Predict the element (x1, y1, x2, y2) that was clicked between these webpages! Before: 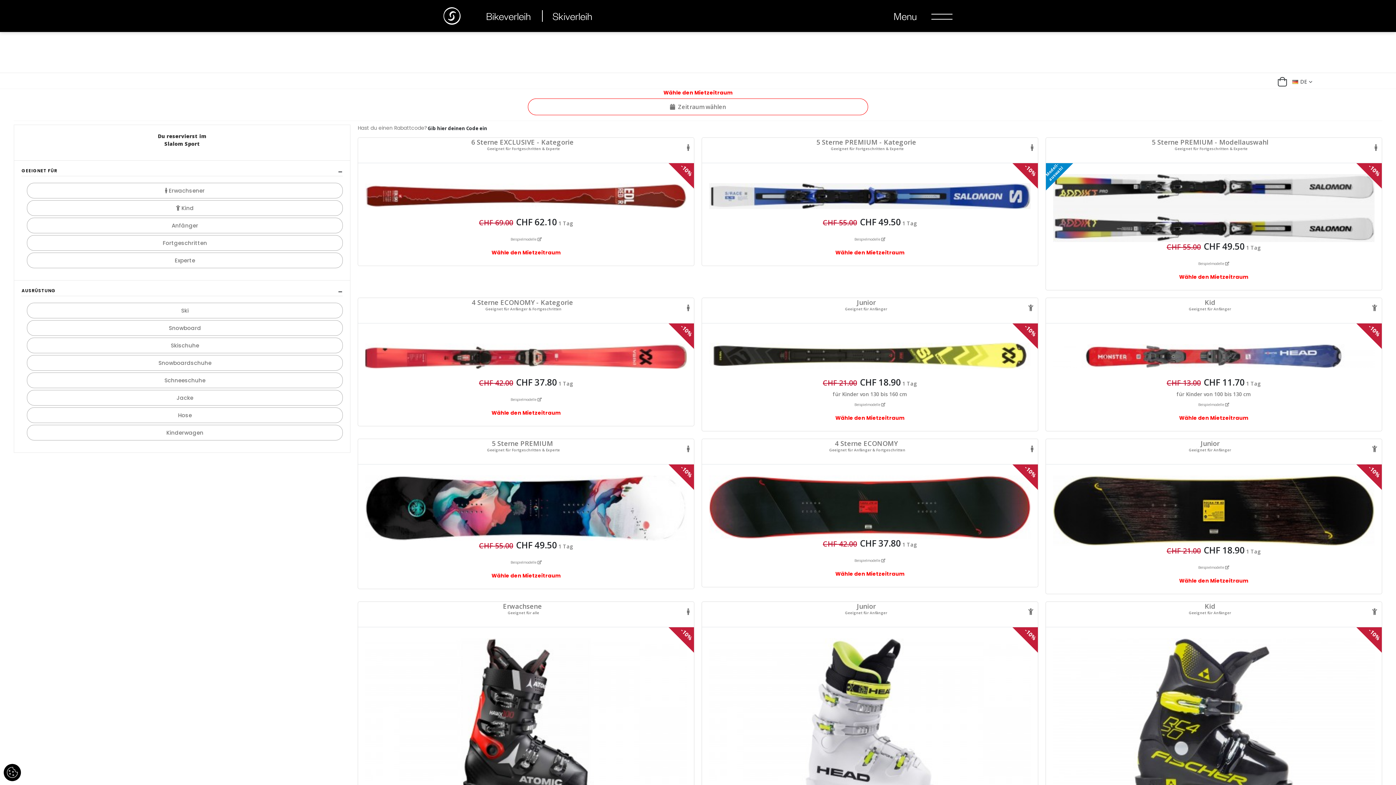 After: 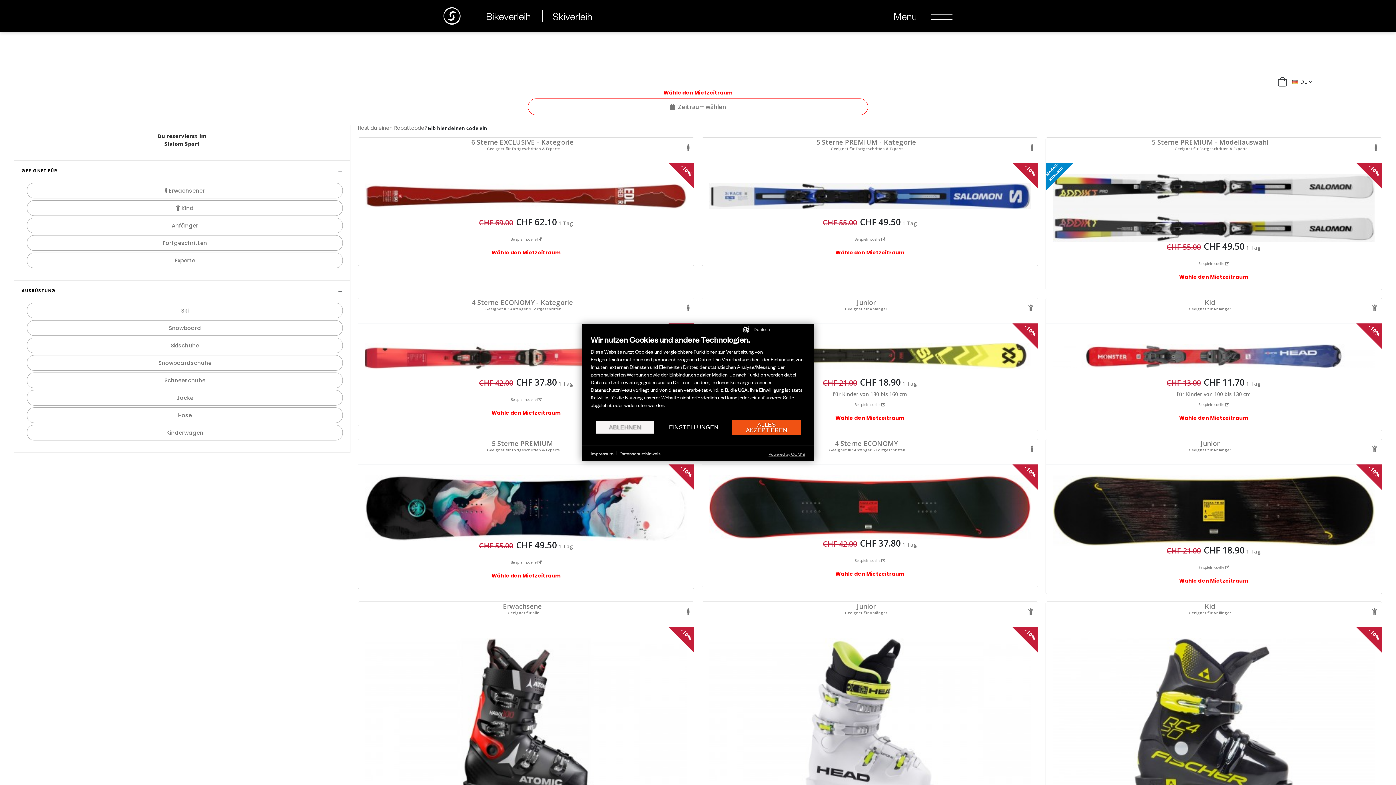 Action: bbox: (3, 764, 21, 781)